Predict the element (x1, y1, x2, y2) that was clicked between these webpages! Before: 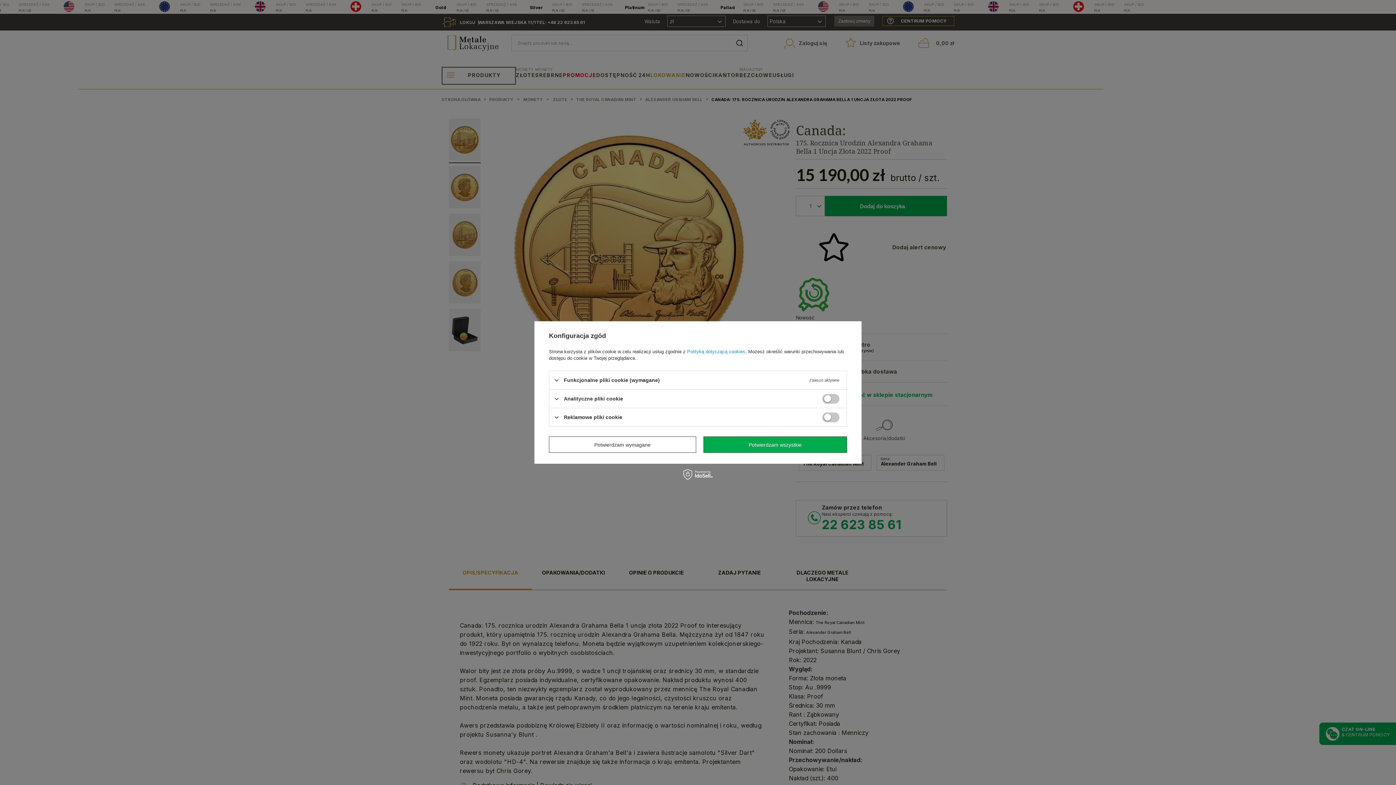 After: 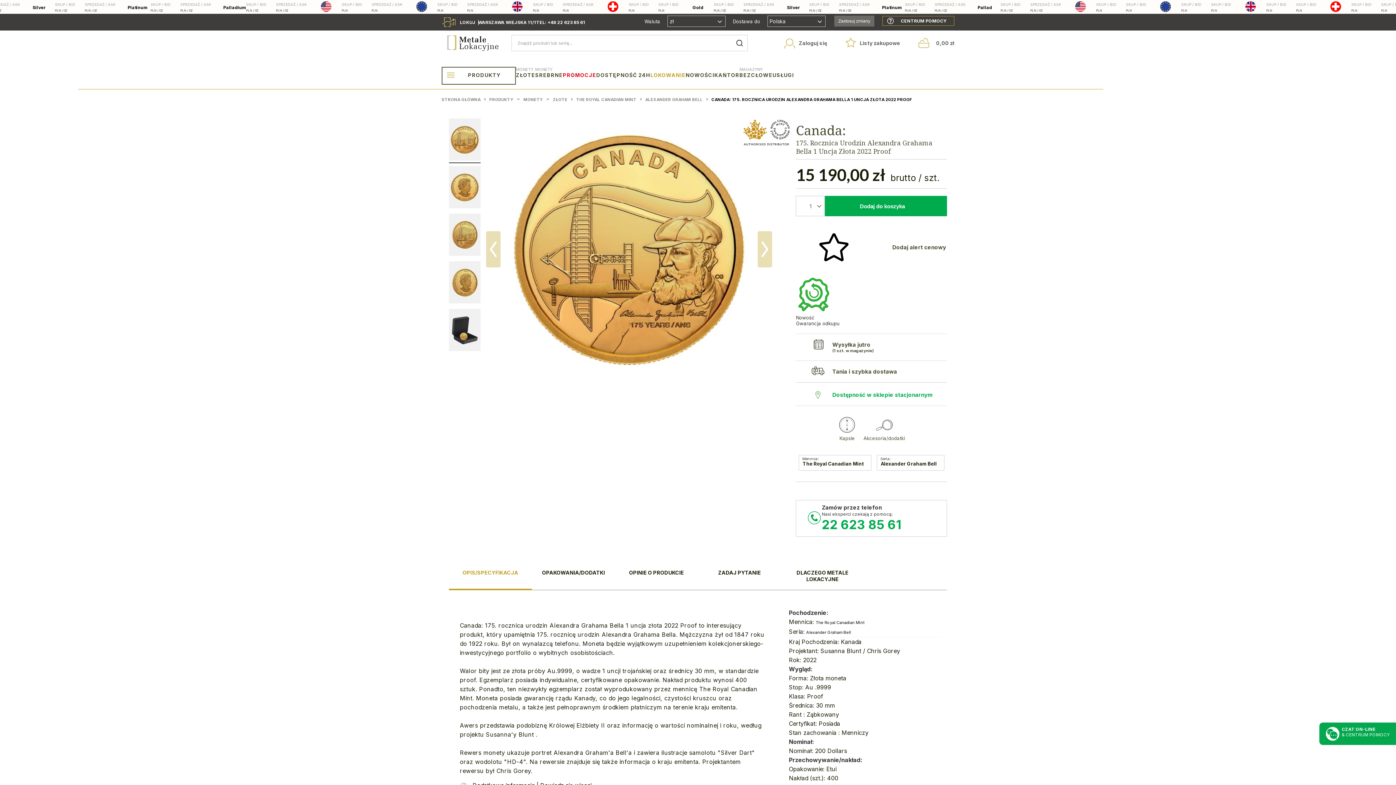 Action: bbox: (549, 436, 696, 453) label: Potwierdzam wymagane